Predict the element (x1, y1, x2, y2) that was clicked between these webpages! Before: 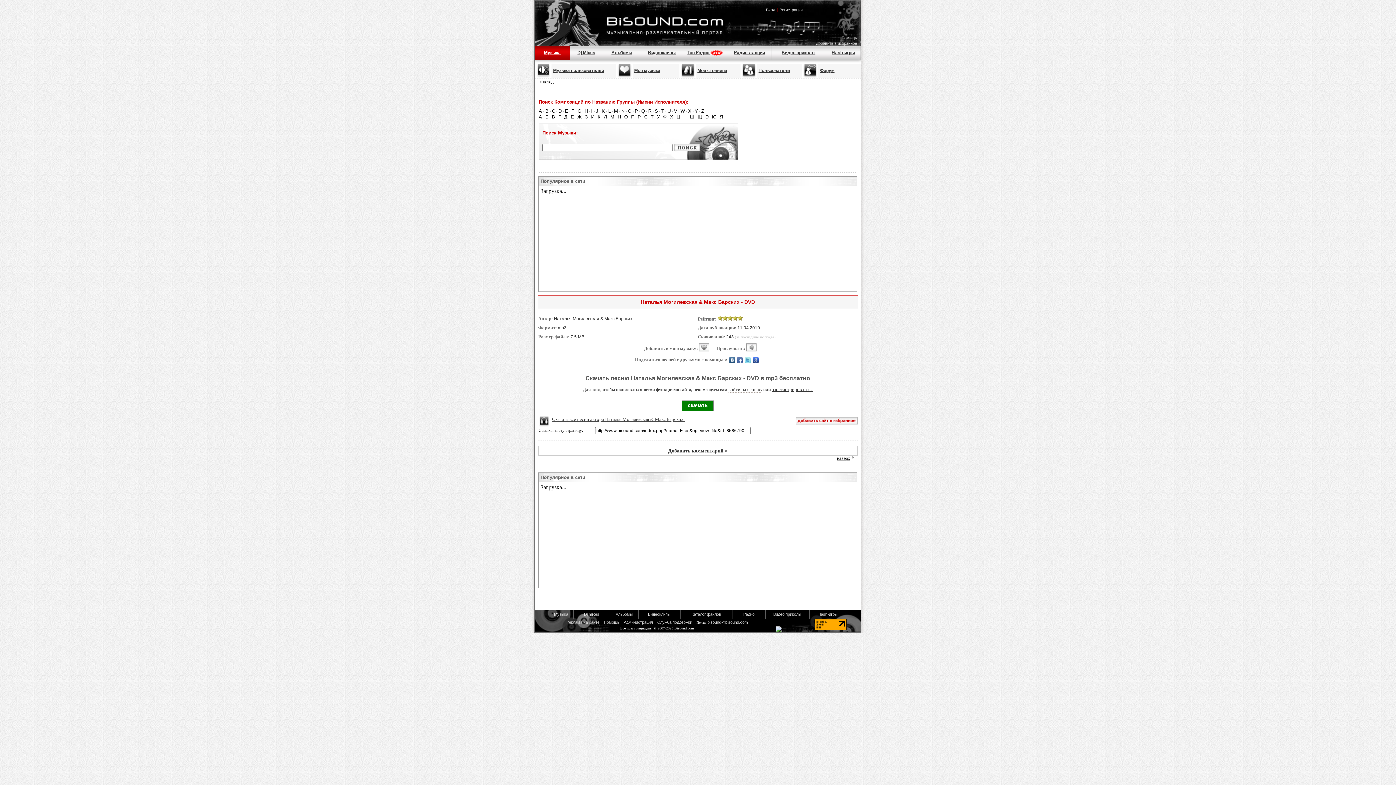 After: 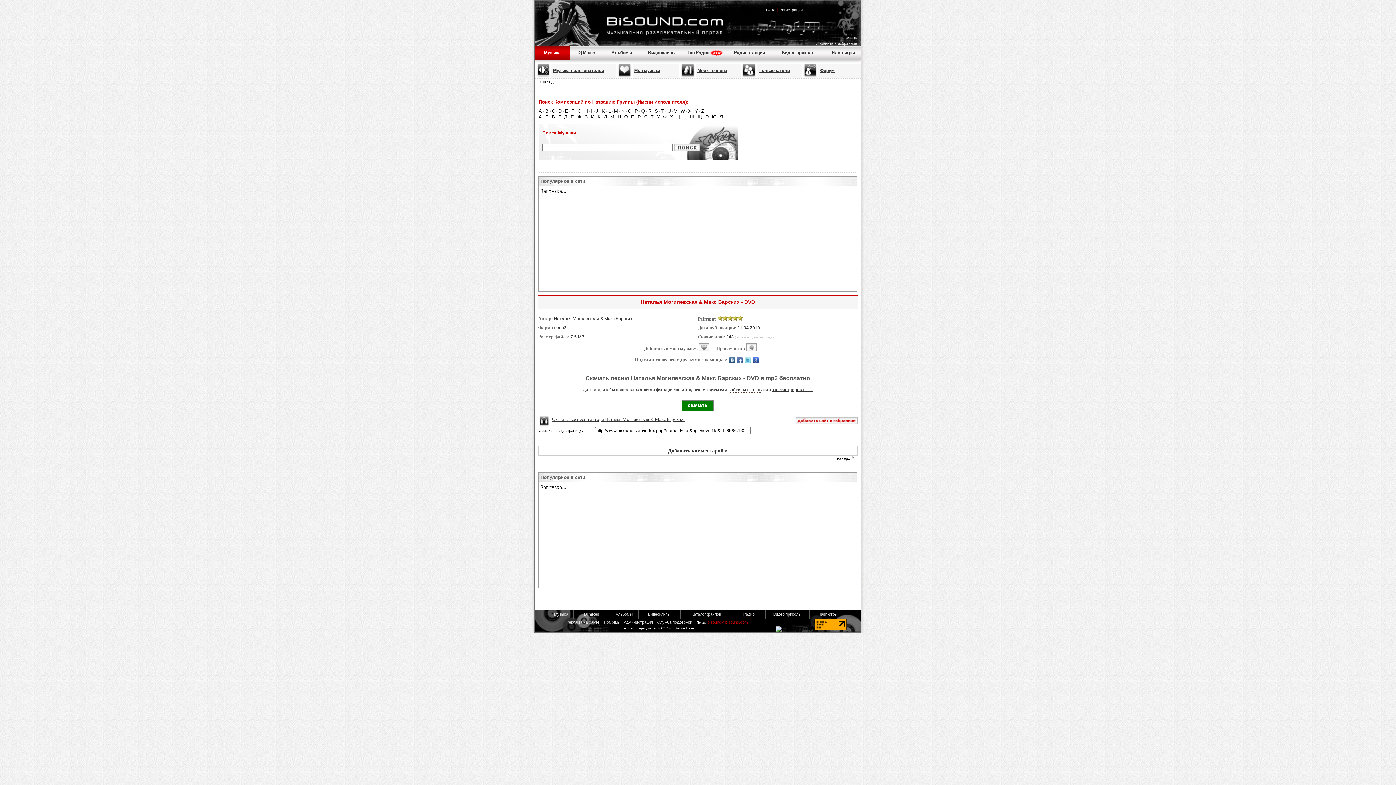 Action: label: bisound@bisound.com bbox: (707, 620, 748, 624)